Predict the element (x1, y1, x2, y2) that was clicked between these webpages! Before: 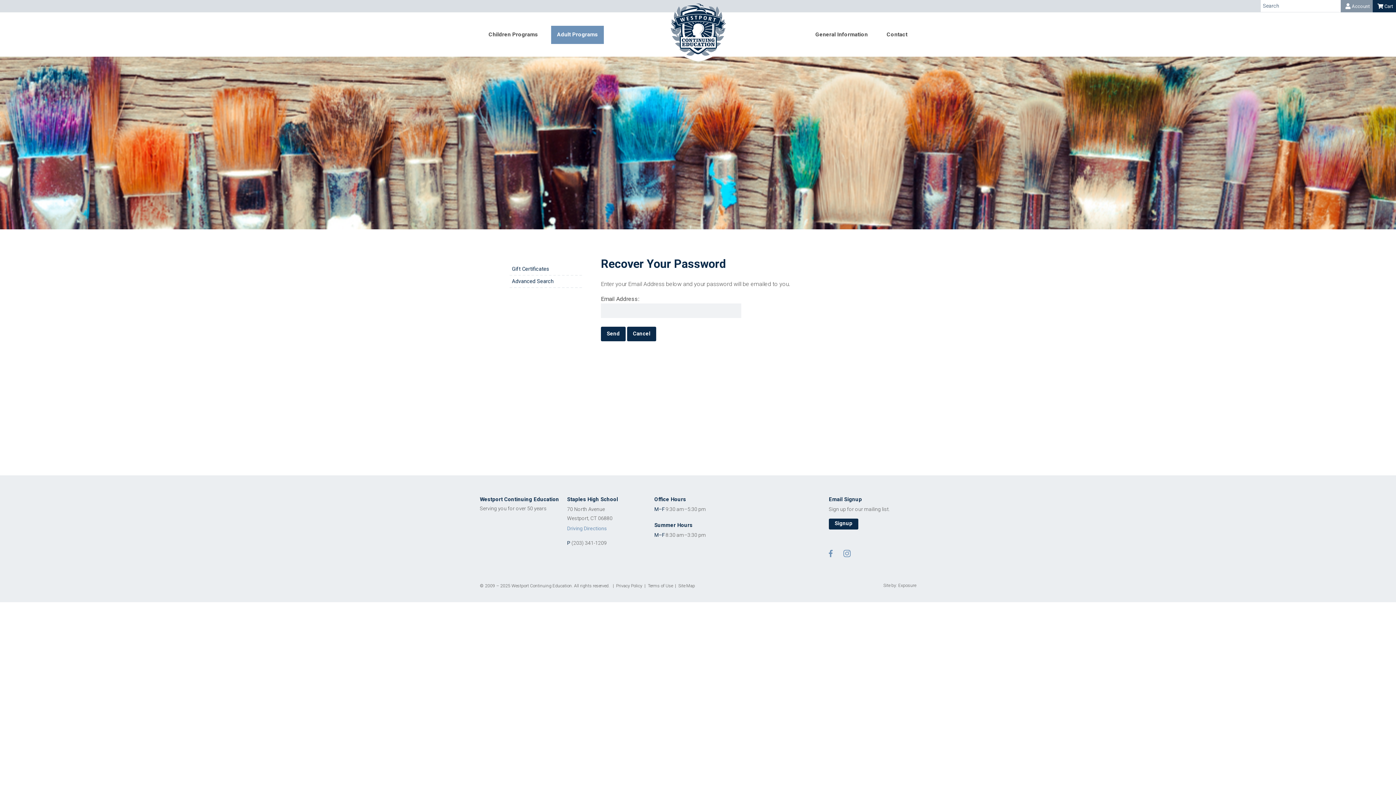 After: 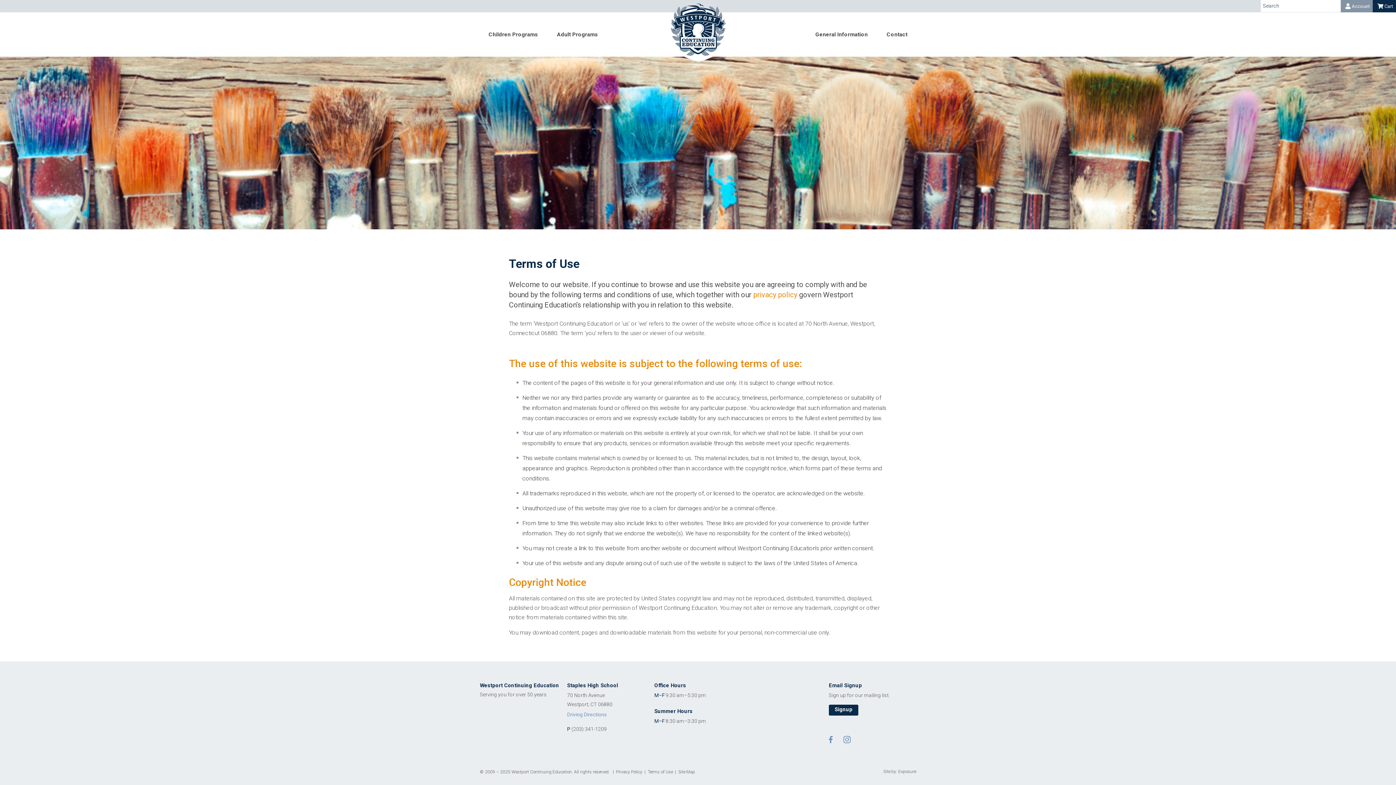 Action: bbox: (648, 583, 673, 588) label: Terms of Use